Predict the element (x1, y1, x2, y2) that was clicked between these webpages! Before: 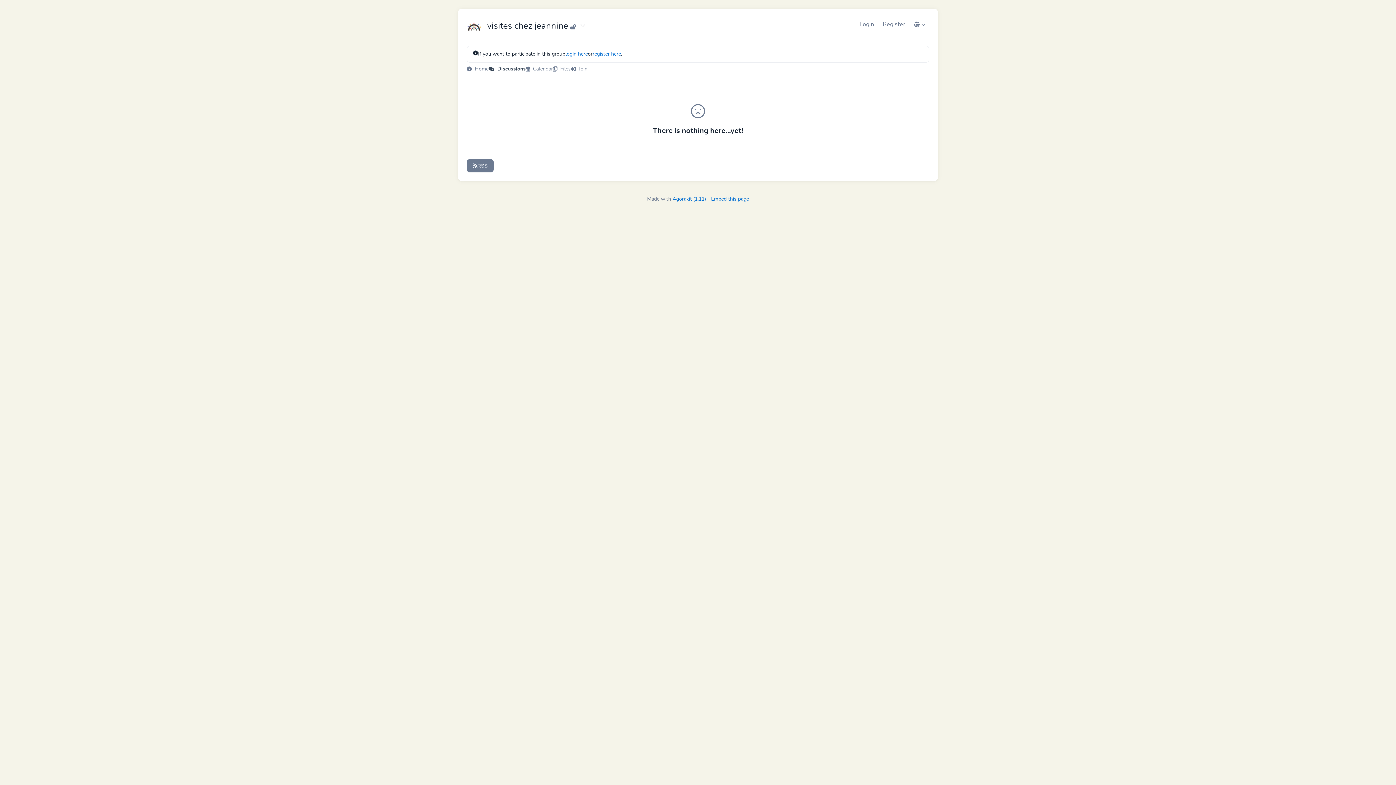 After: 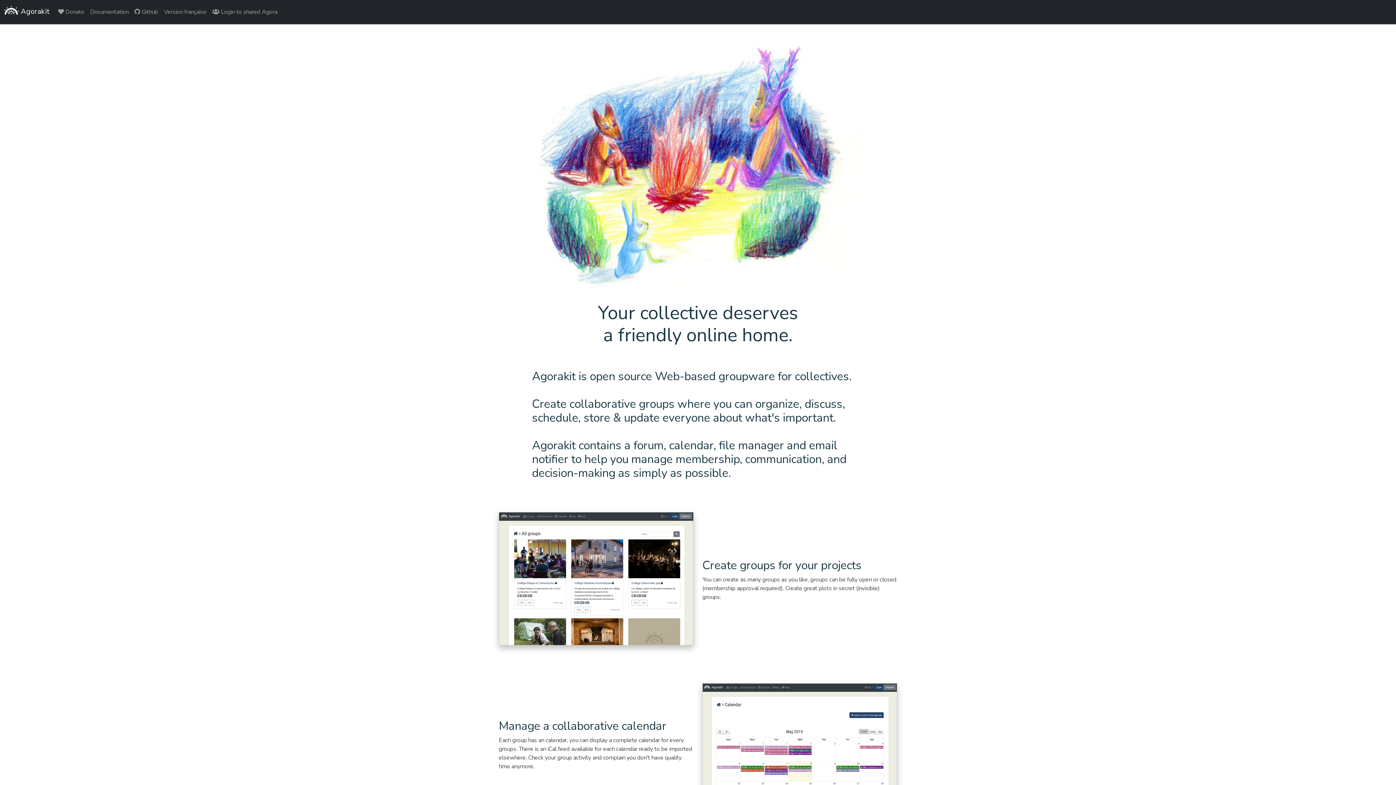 Action: label: Agorakit (1.11) bbox: (672, 196, 706, 201)